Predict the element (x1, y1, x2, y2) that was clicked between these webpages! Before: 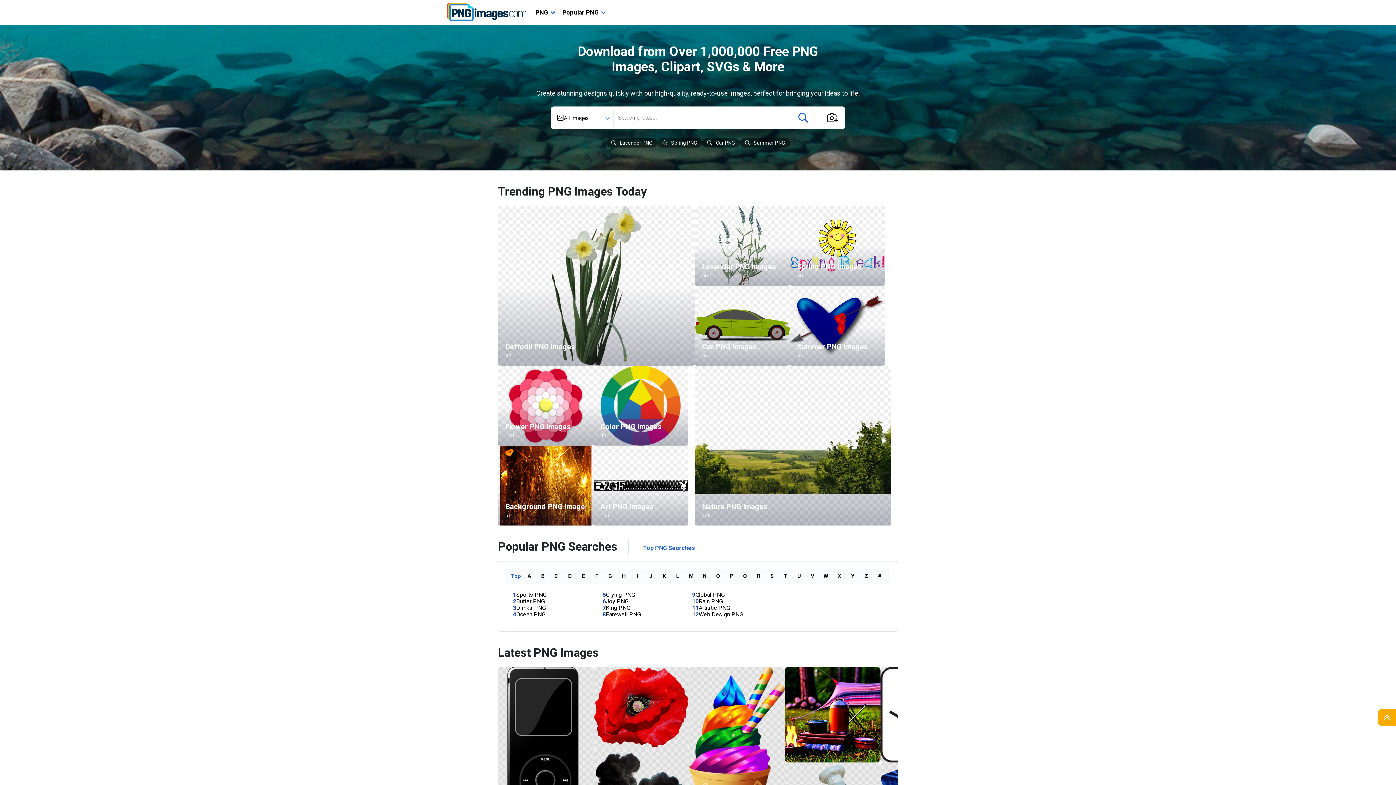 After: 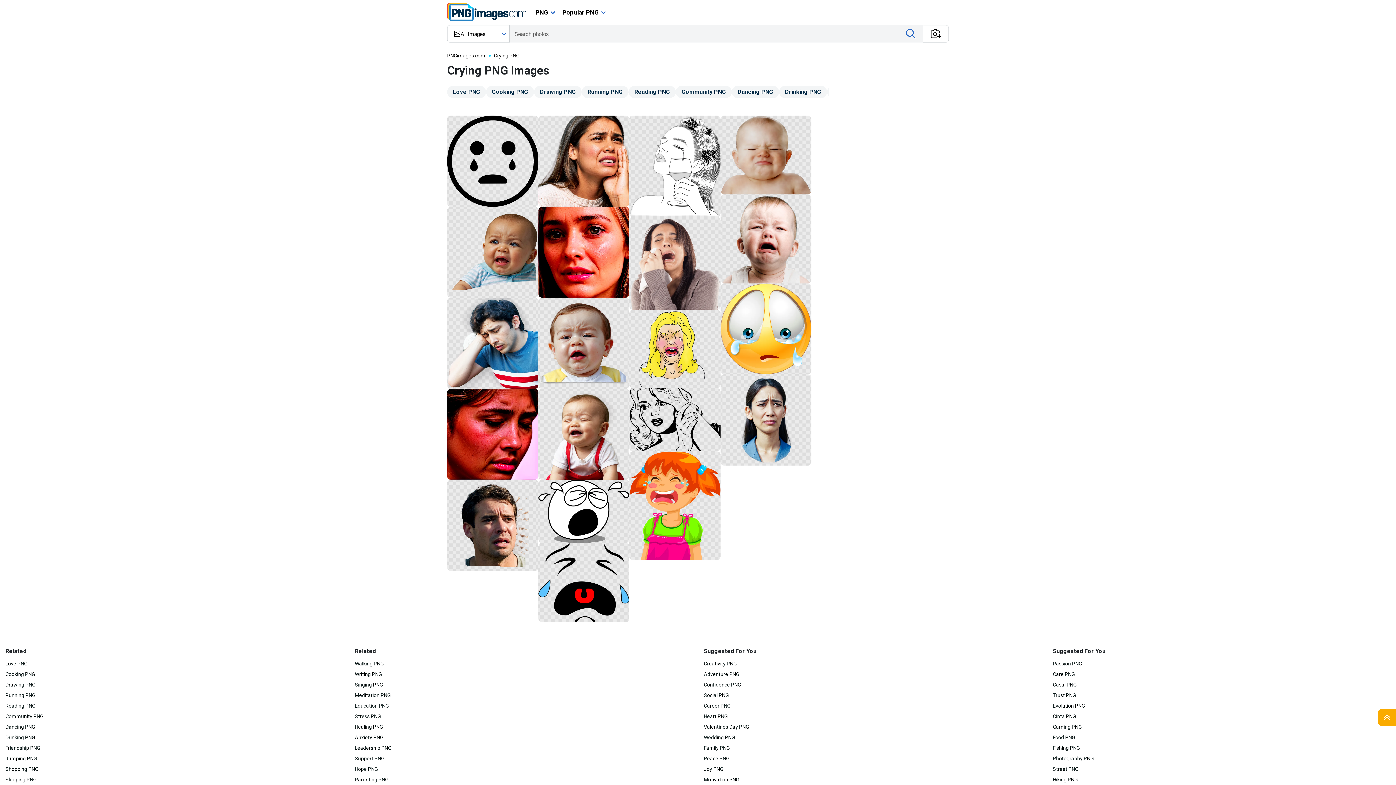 Action: bbox: (606, 592, 635, 598) label: Crying PNG